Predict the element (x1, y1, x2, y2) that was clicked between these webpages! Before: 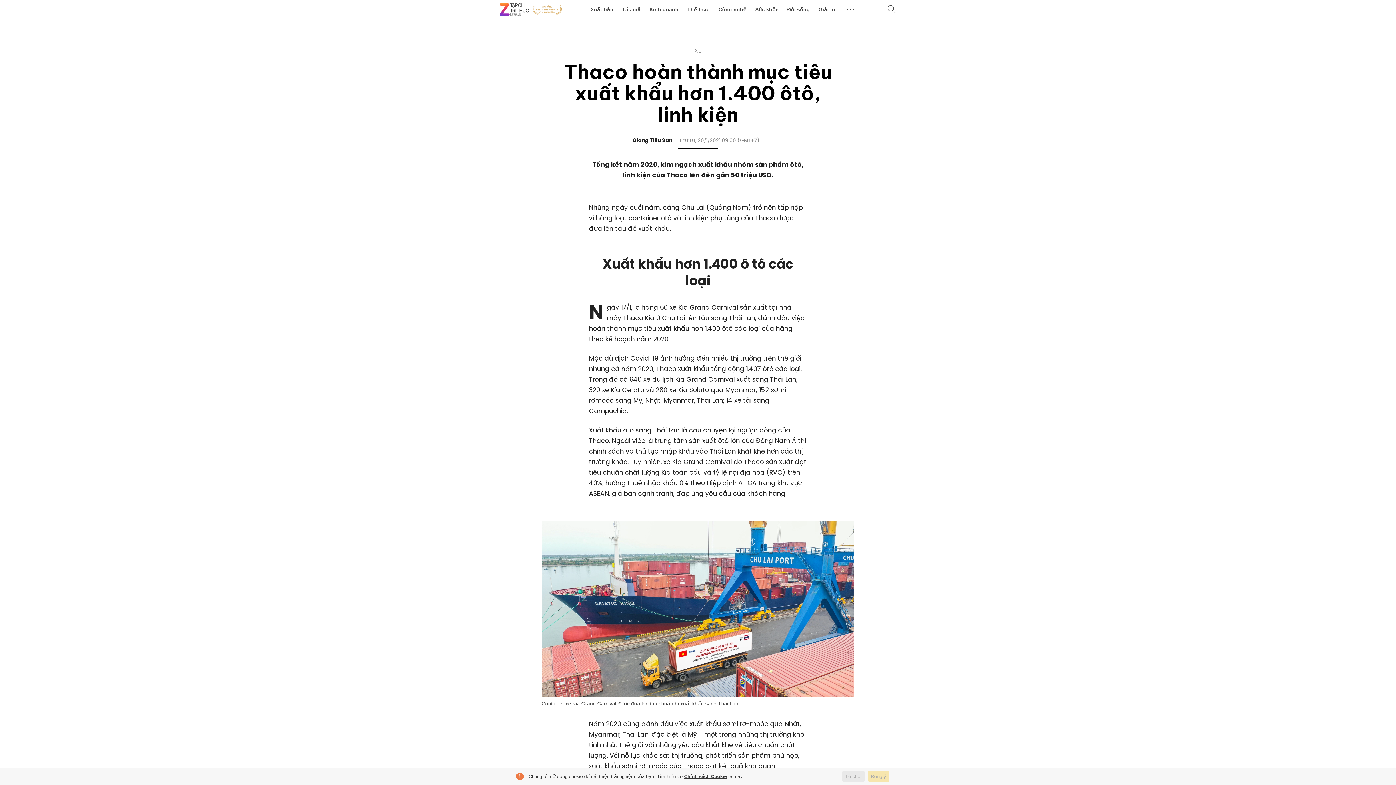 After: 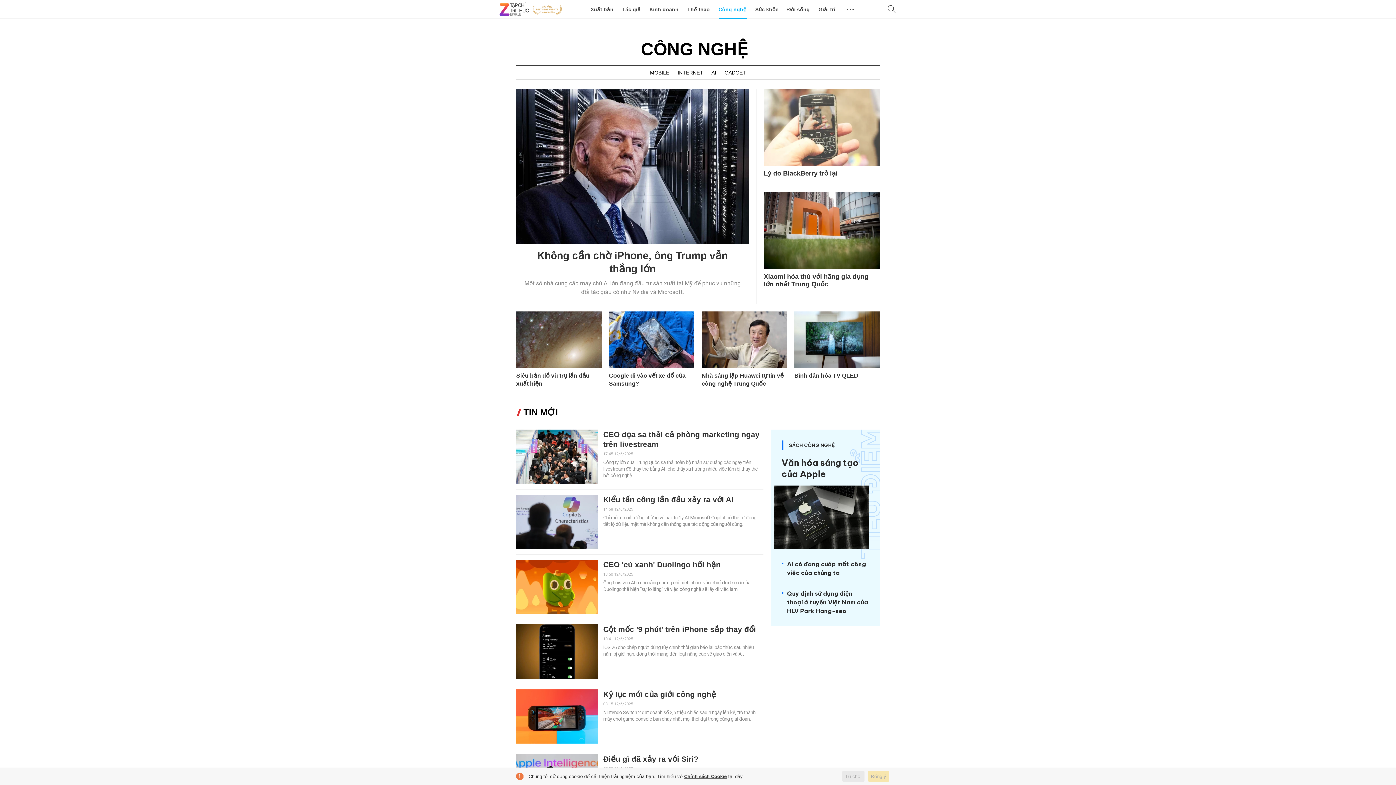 Action: label: Công nghệ bbox: (718, 0, 746, 18)